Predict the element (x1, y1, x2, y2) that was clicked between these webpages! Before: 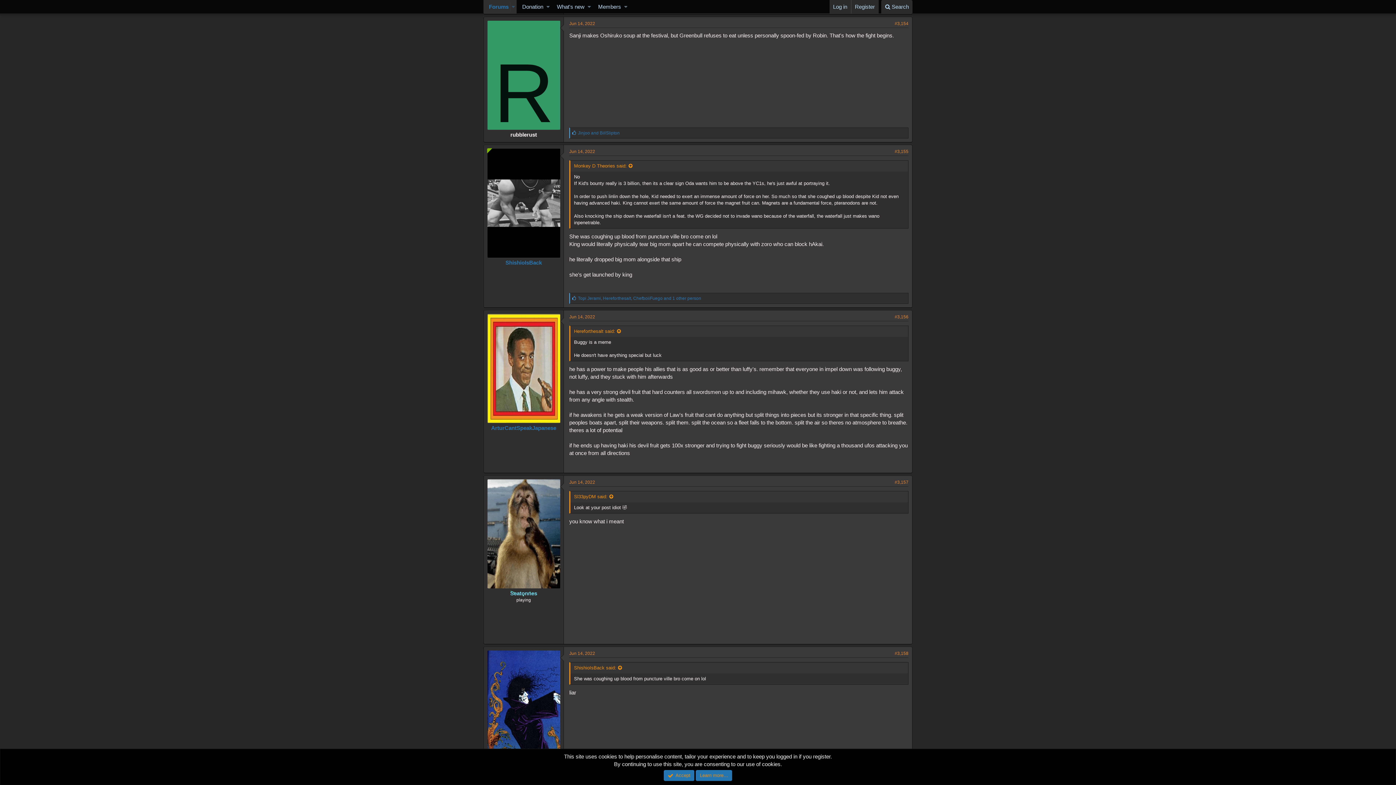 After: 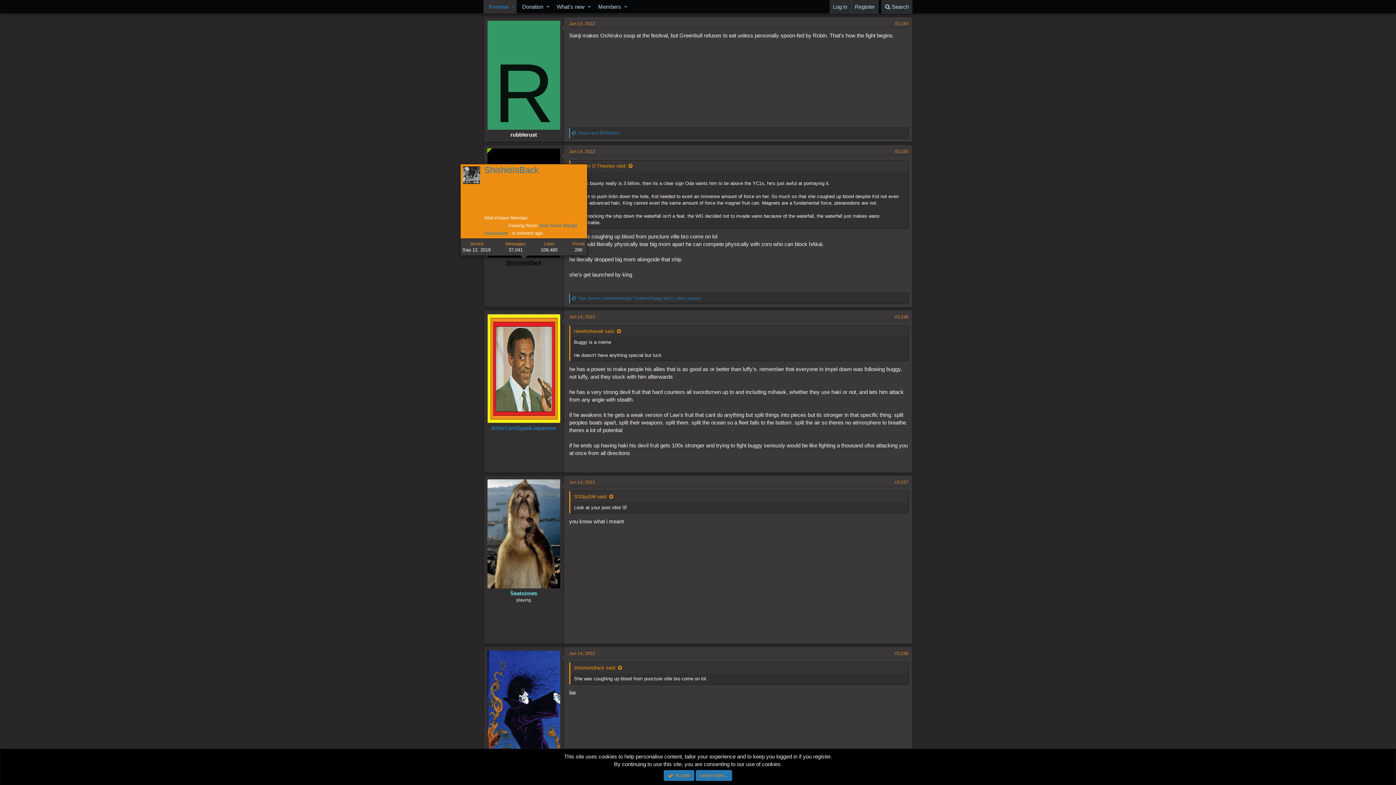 Action: label: ShishioIsBack bbox: (505, 259, 542, 265)